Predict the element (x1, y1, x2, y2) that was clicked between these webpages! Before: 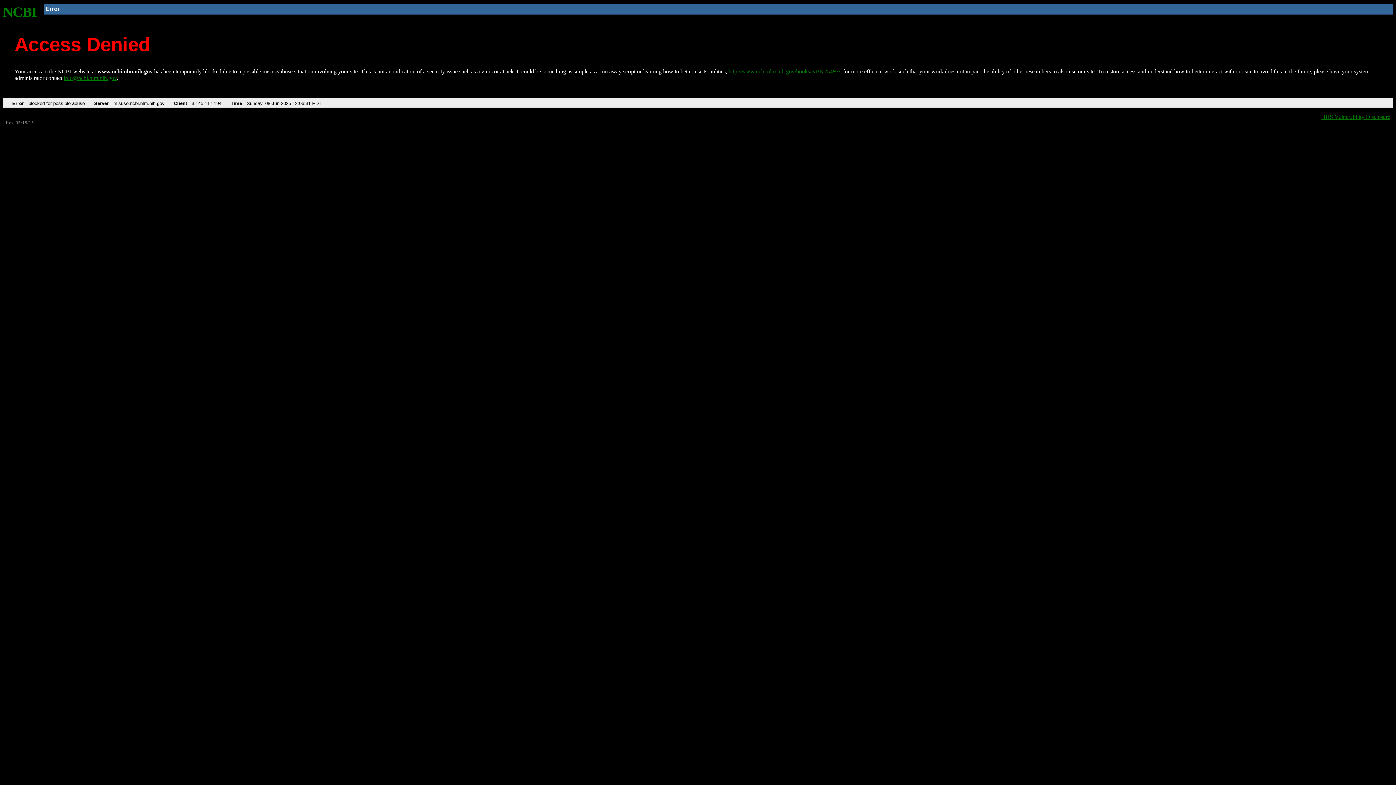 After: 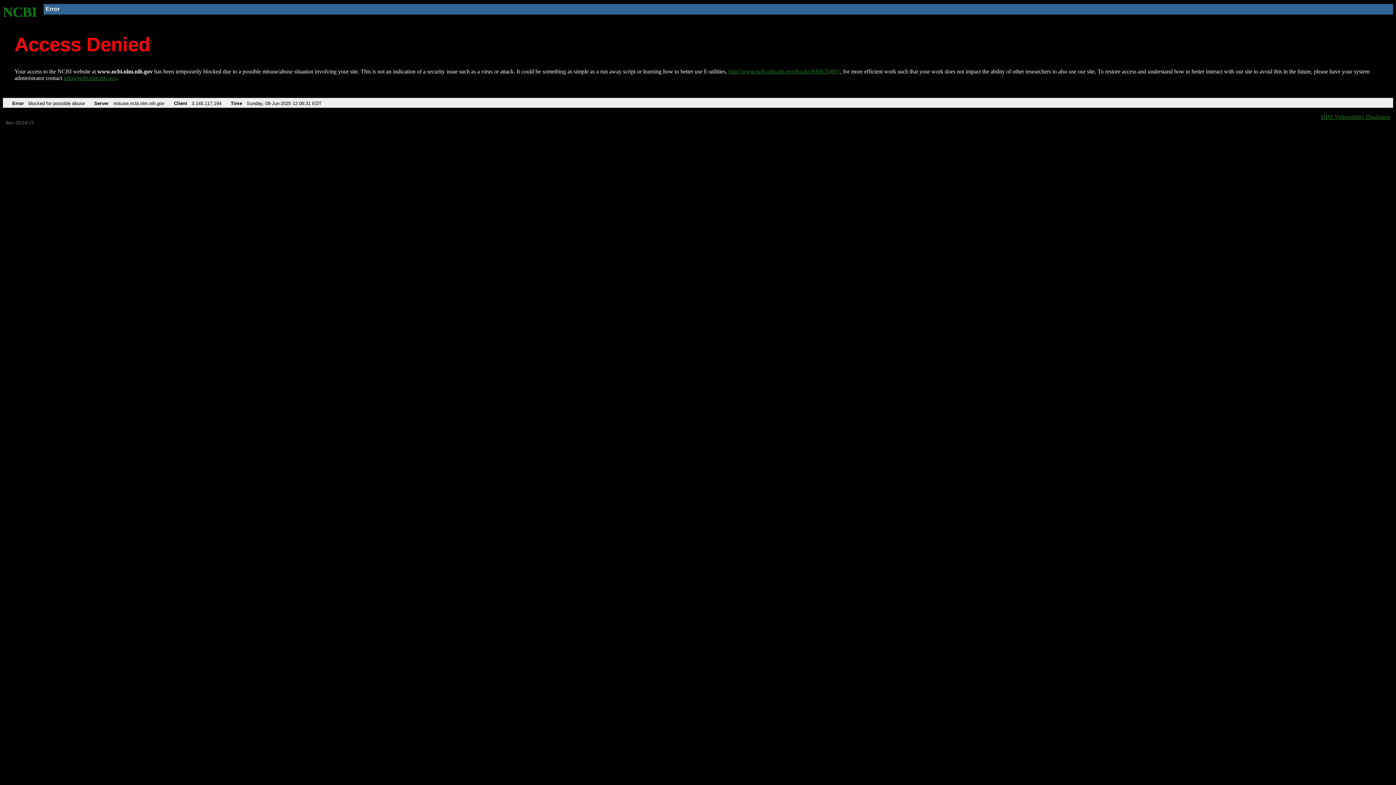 Action: label: info@ncbi.nlm.nih.gov bbox: (63, 75, 116, 81)